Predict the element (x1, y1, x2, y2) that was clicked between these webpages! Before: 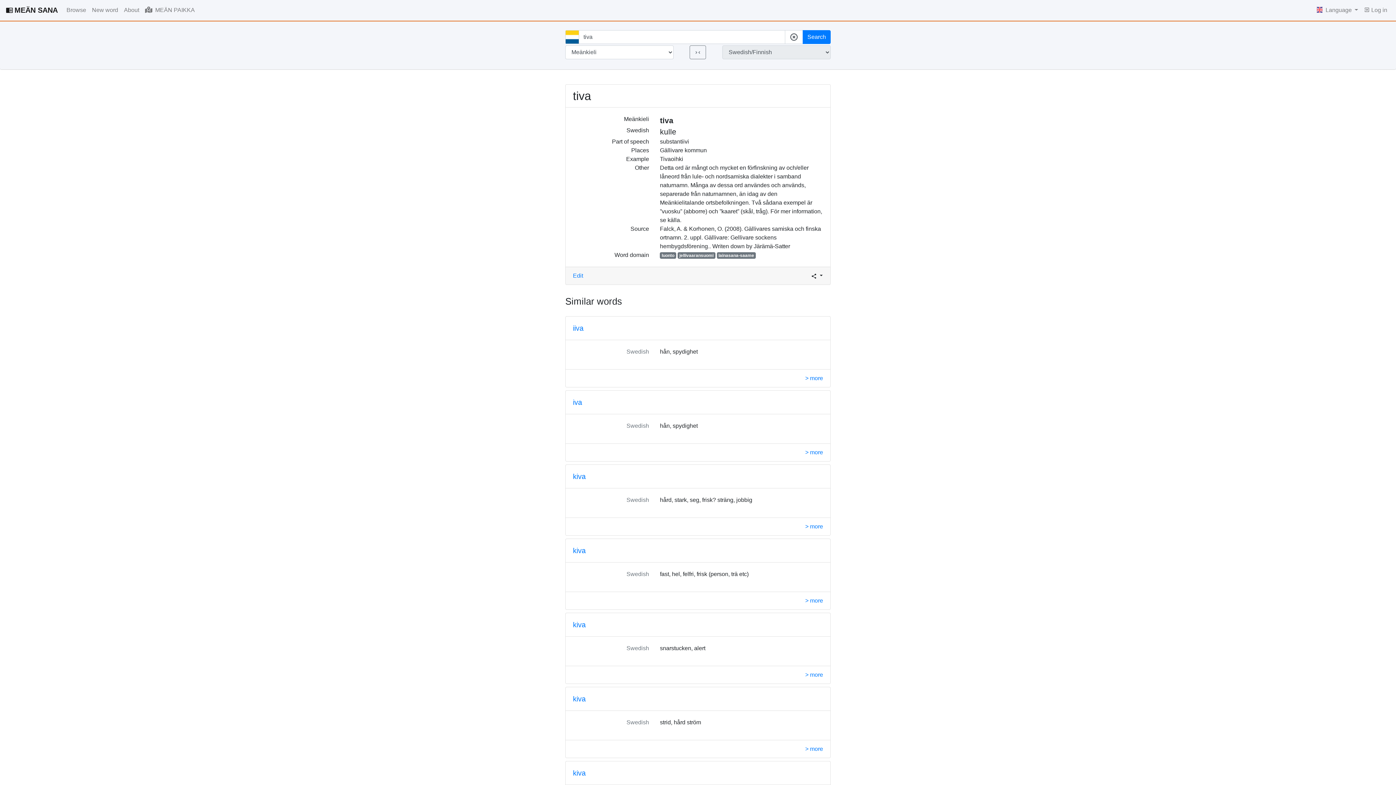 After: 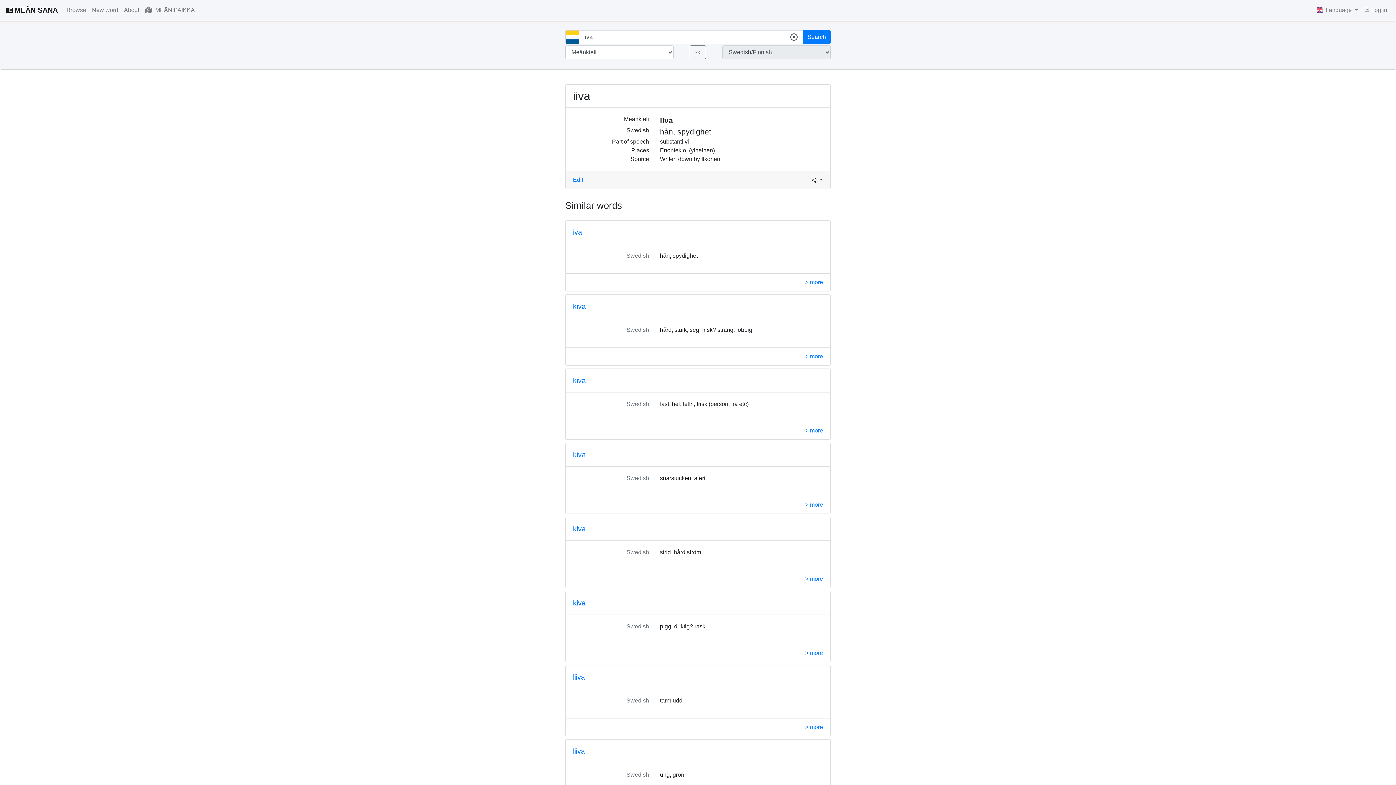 Action: label: > more bbox: (805, 375, 823, 381)